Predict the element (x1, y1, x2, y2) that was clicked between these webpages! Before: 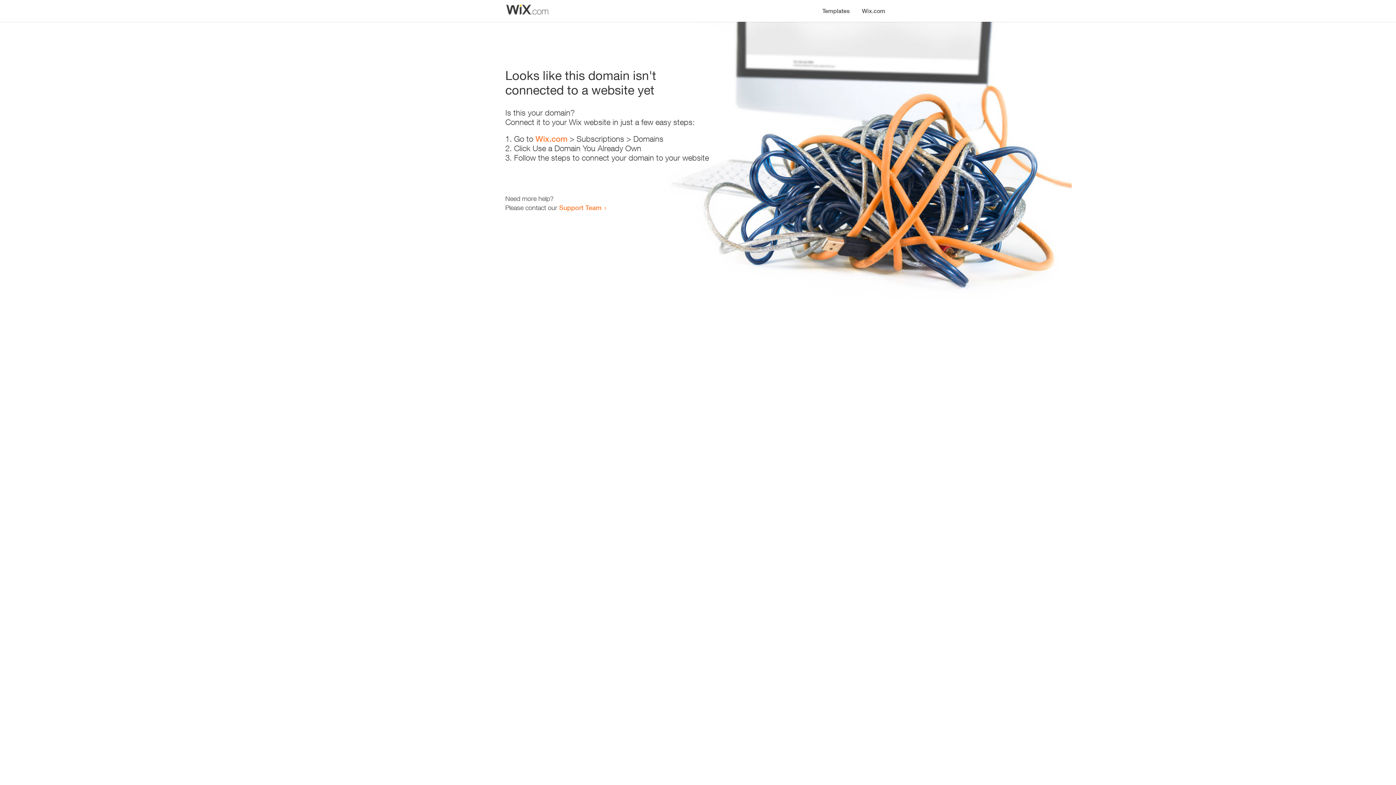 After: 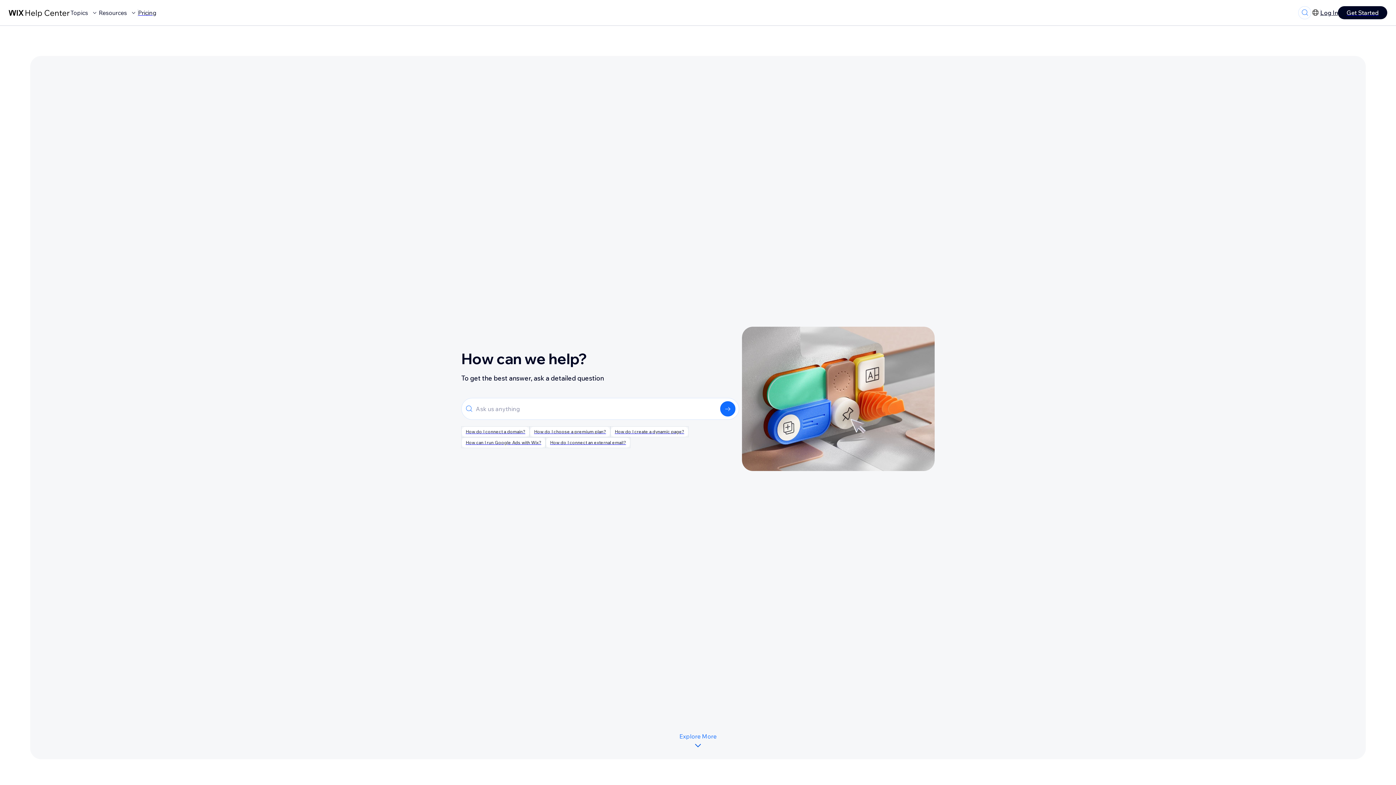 Action: label: Support Team bbox: (559, 203, 601, 211)